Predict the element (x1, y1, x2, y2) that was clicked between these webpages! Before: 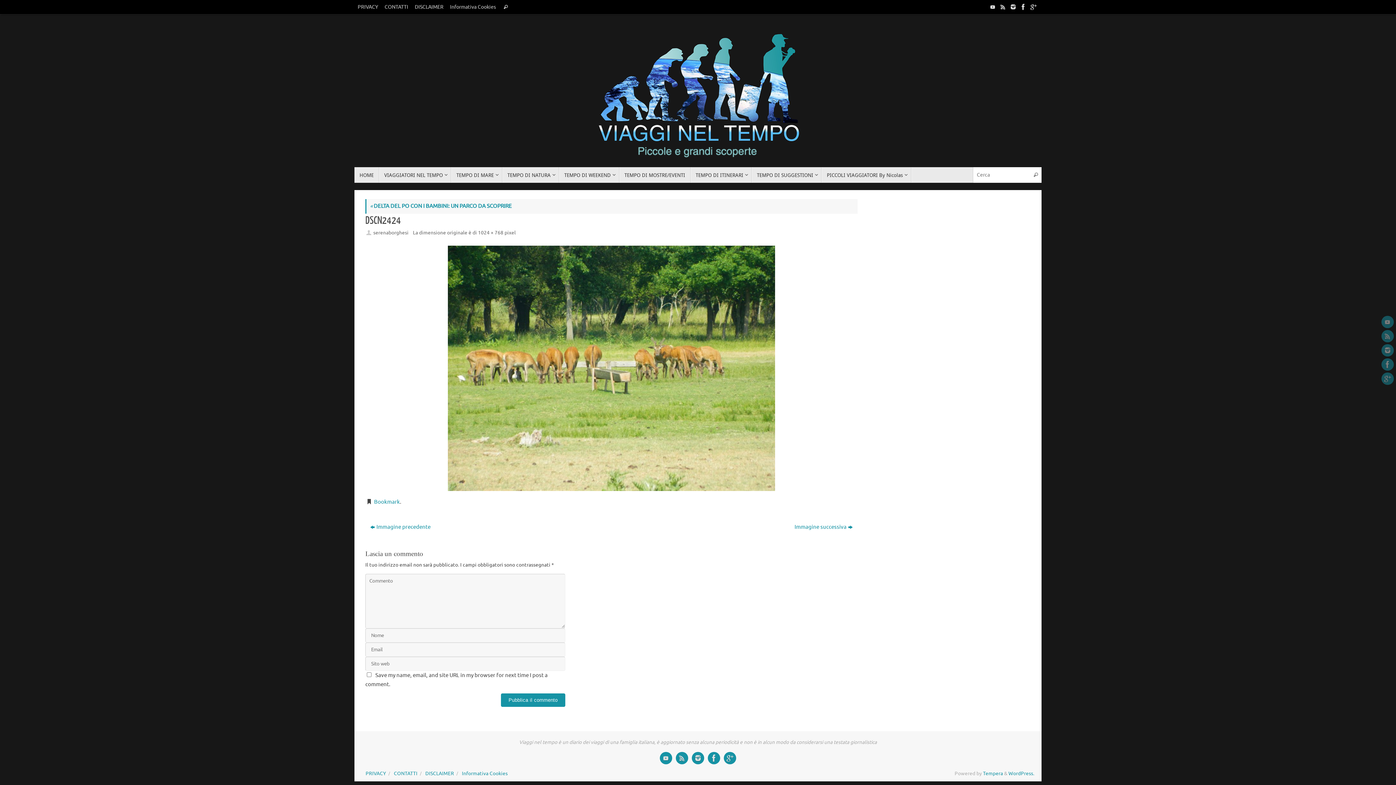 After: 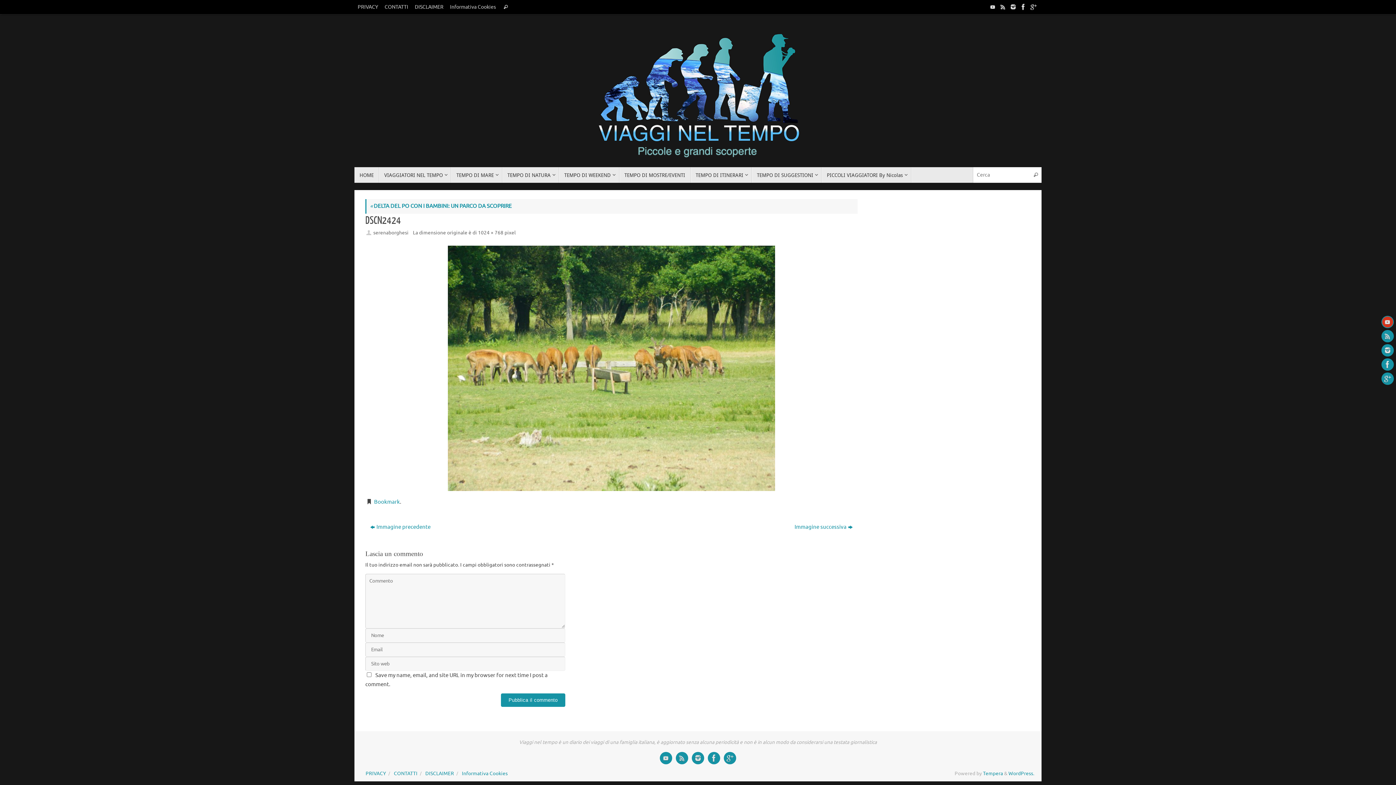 Action: bbox: (1381, 316, 1394, 328)